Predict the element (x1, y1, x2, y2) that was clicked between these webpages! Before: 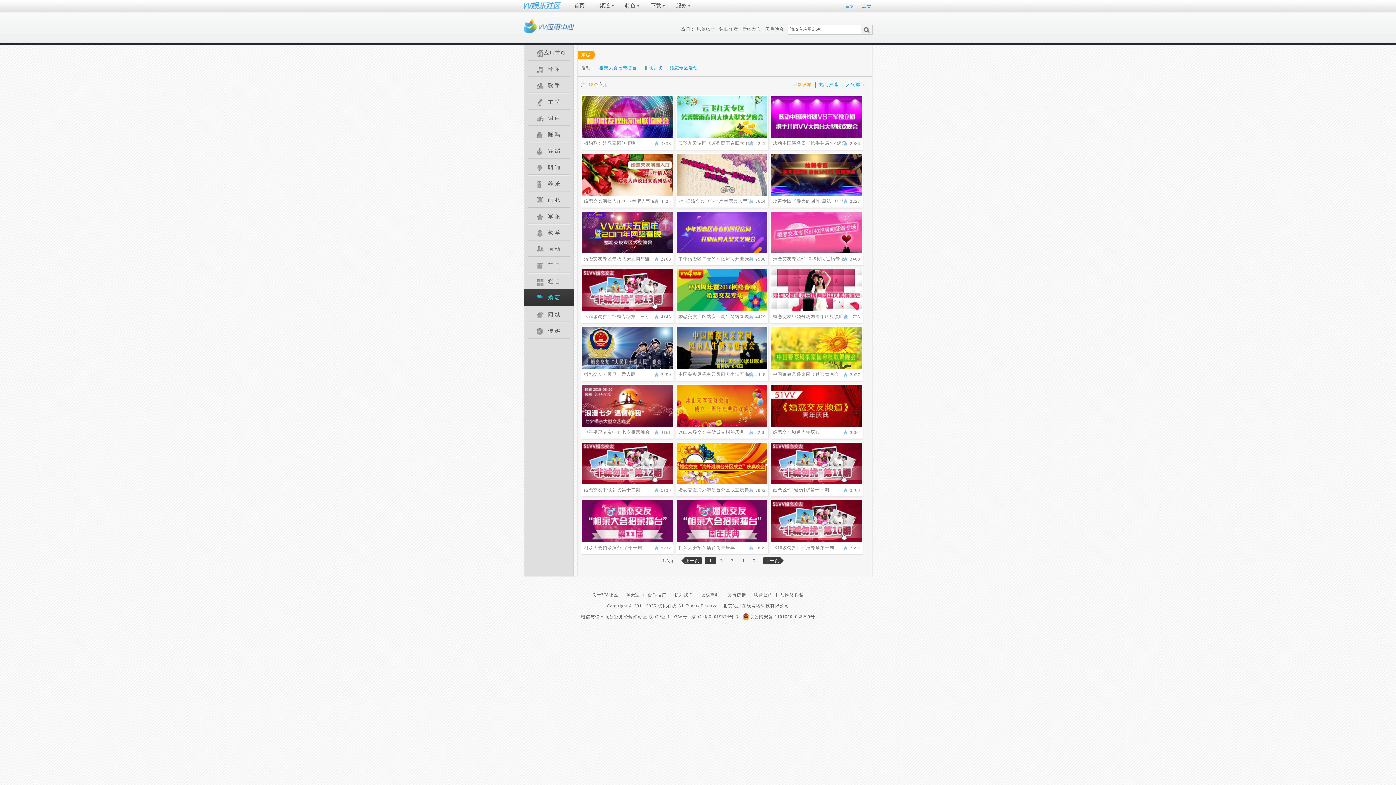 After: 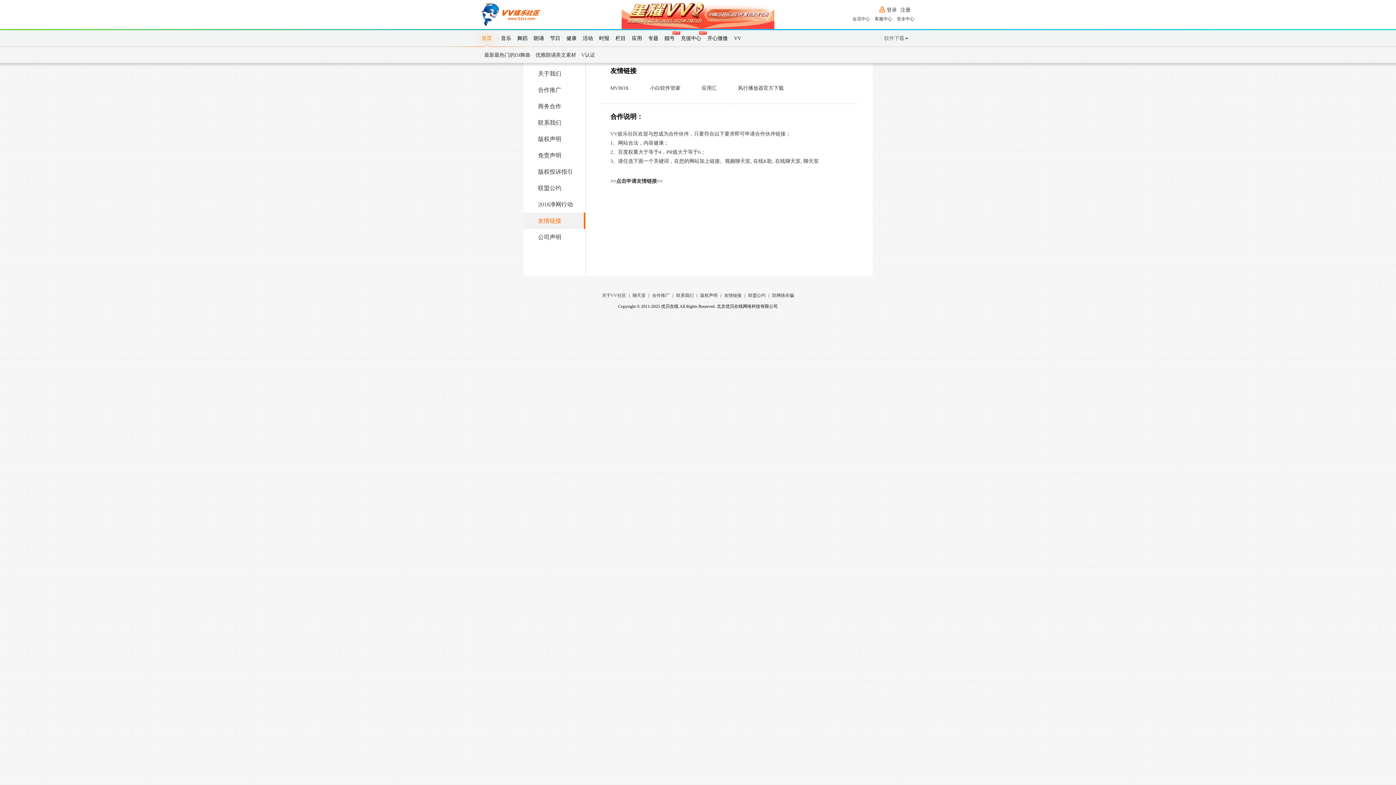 Action: bbox: (727, 592, 746, 597) label: 友情链接